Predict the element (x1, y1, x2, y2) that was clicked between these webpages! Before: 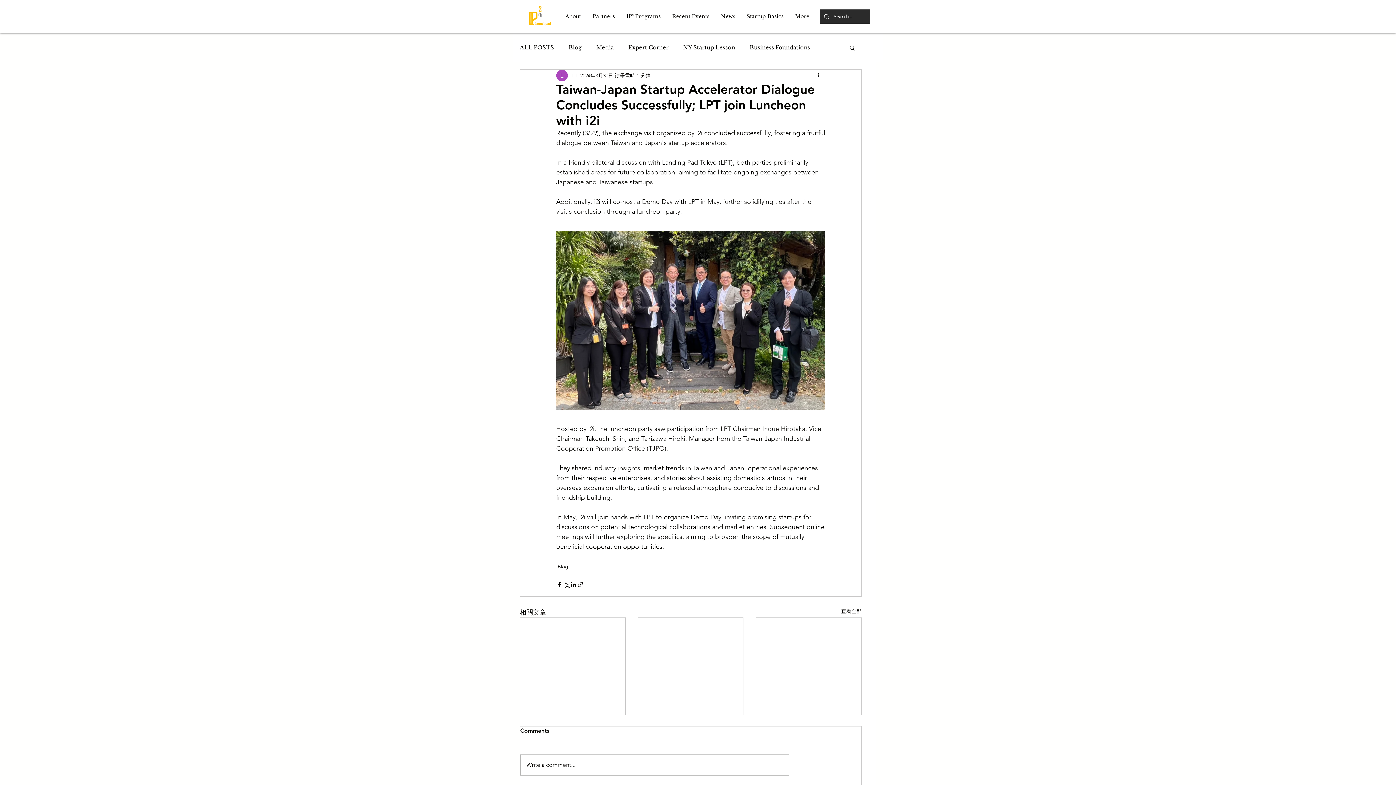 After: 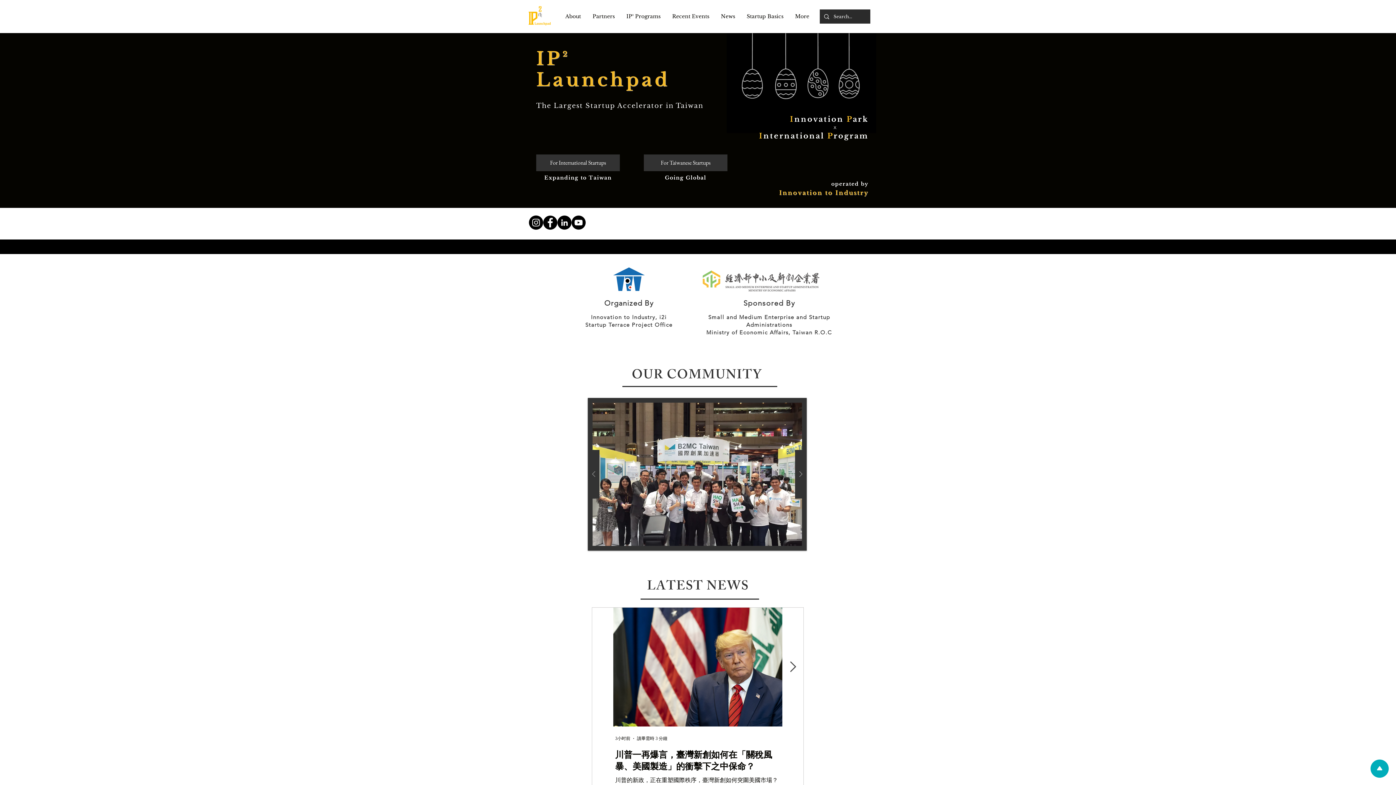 Action: bbox: (522, 2, 557, 30)